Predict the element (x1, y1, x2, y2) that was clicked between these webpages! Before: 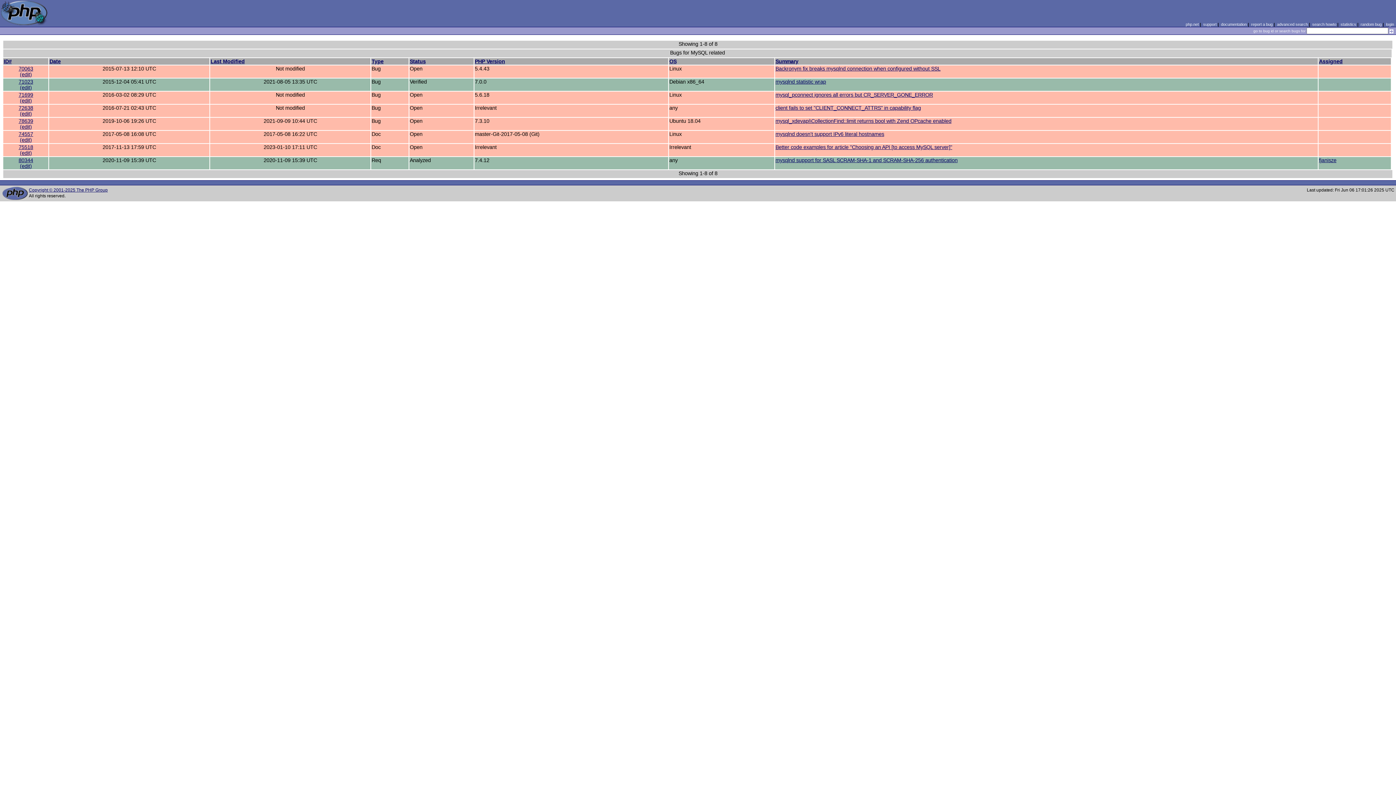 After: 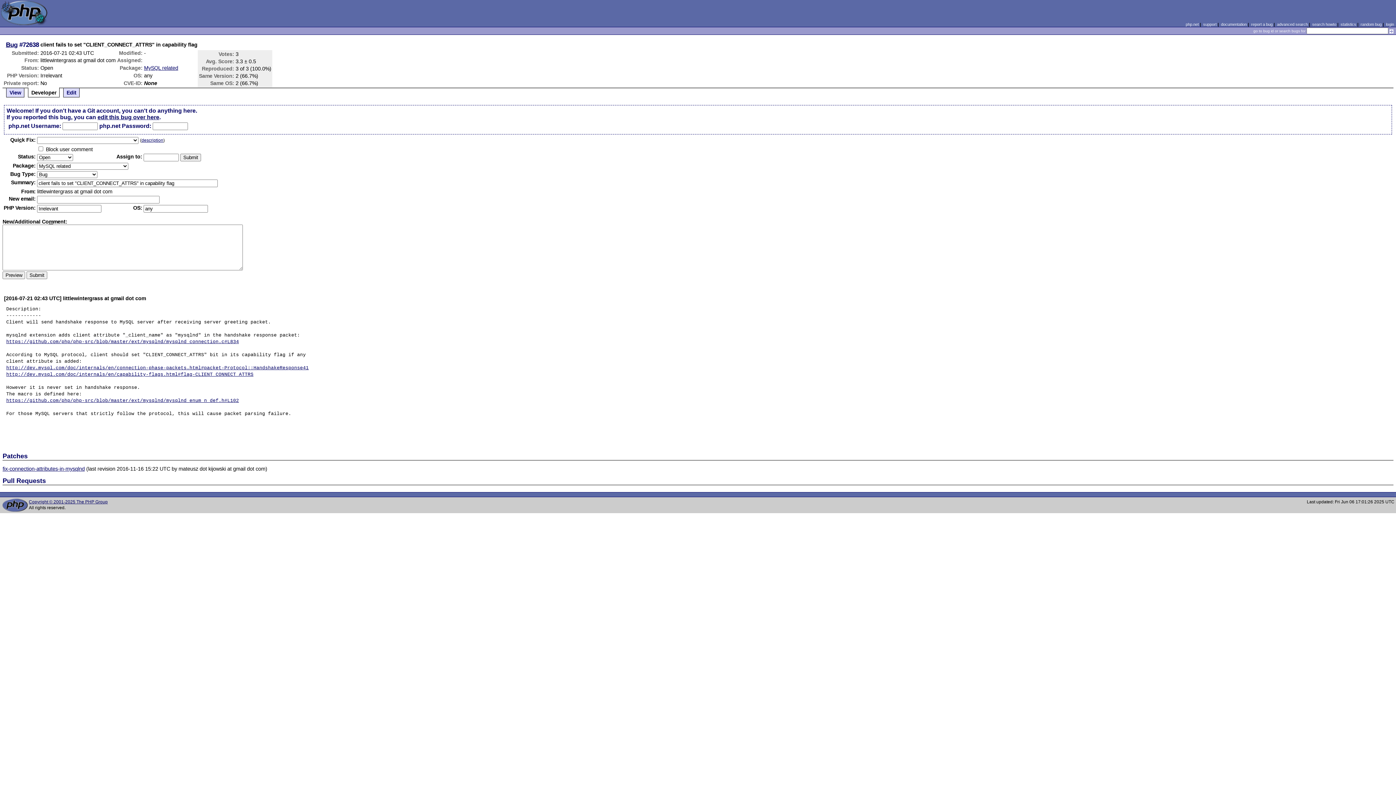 Action: bbox: (19, 110, 31, 116) label: (edit)